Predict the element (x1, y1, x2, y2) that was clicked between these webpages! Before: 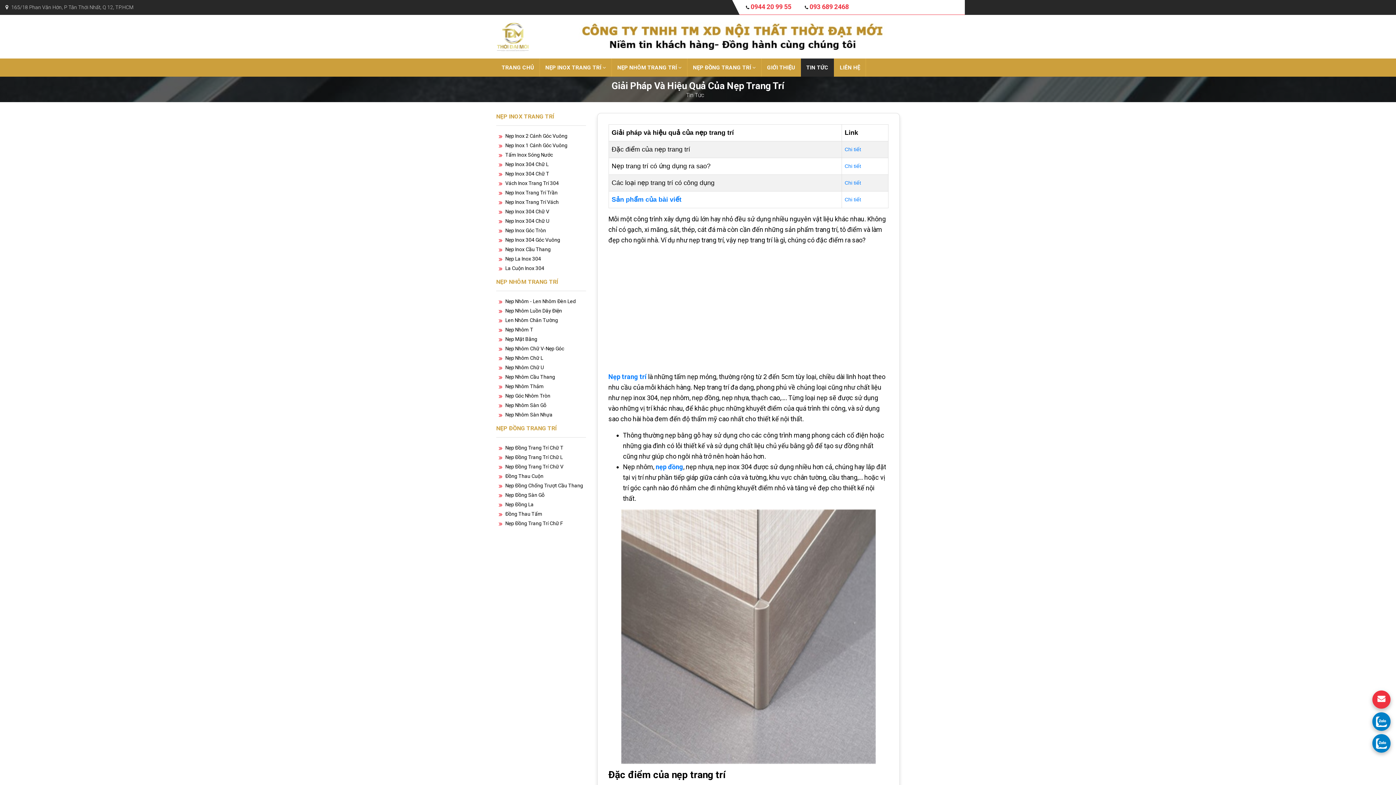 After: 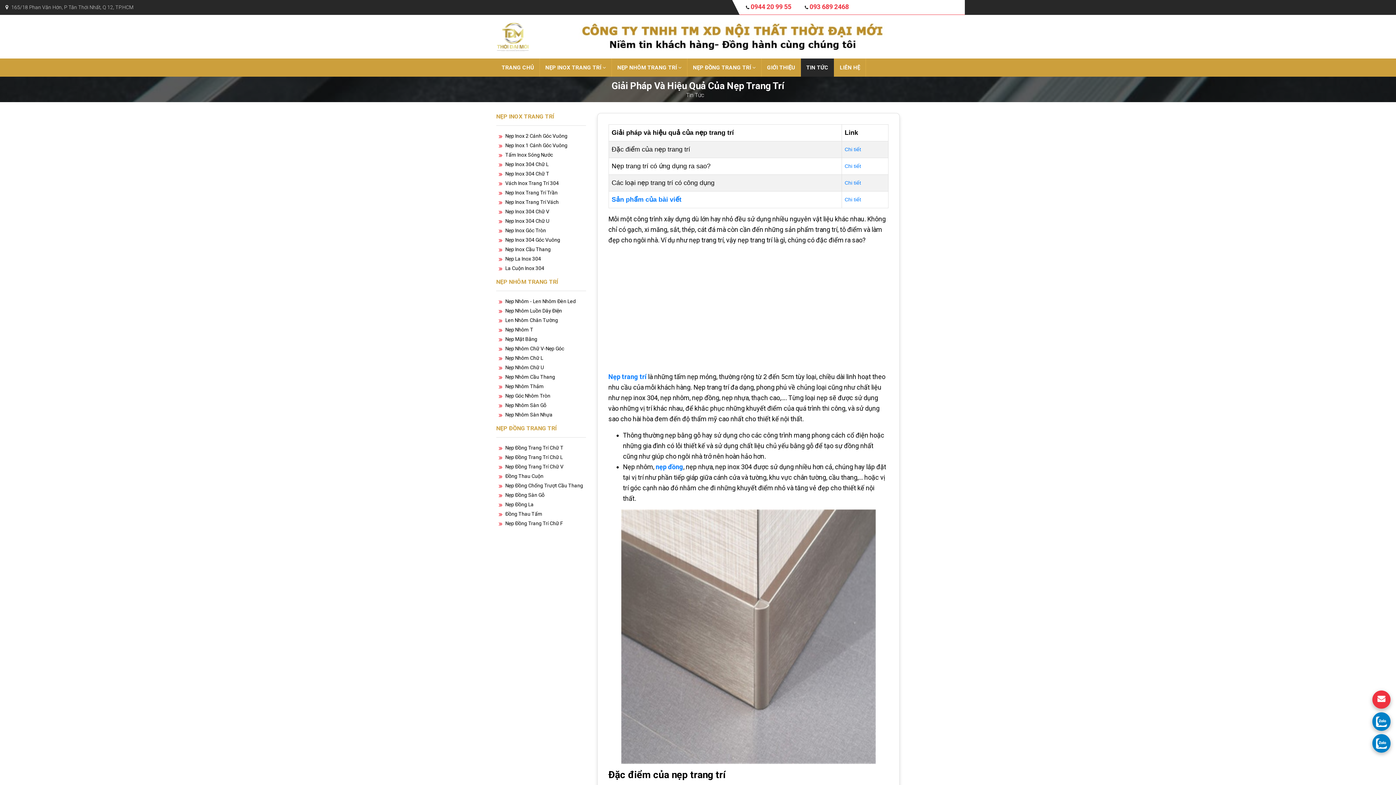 Action: bbox: (11, 4, 133, 10) label: 165/18 Phan Văn Hớn, P Tân Thới Nhất, Q 12, TP.HCM